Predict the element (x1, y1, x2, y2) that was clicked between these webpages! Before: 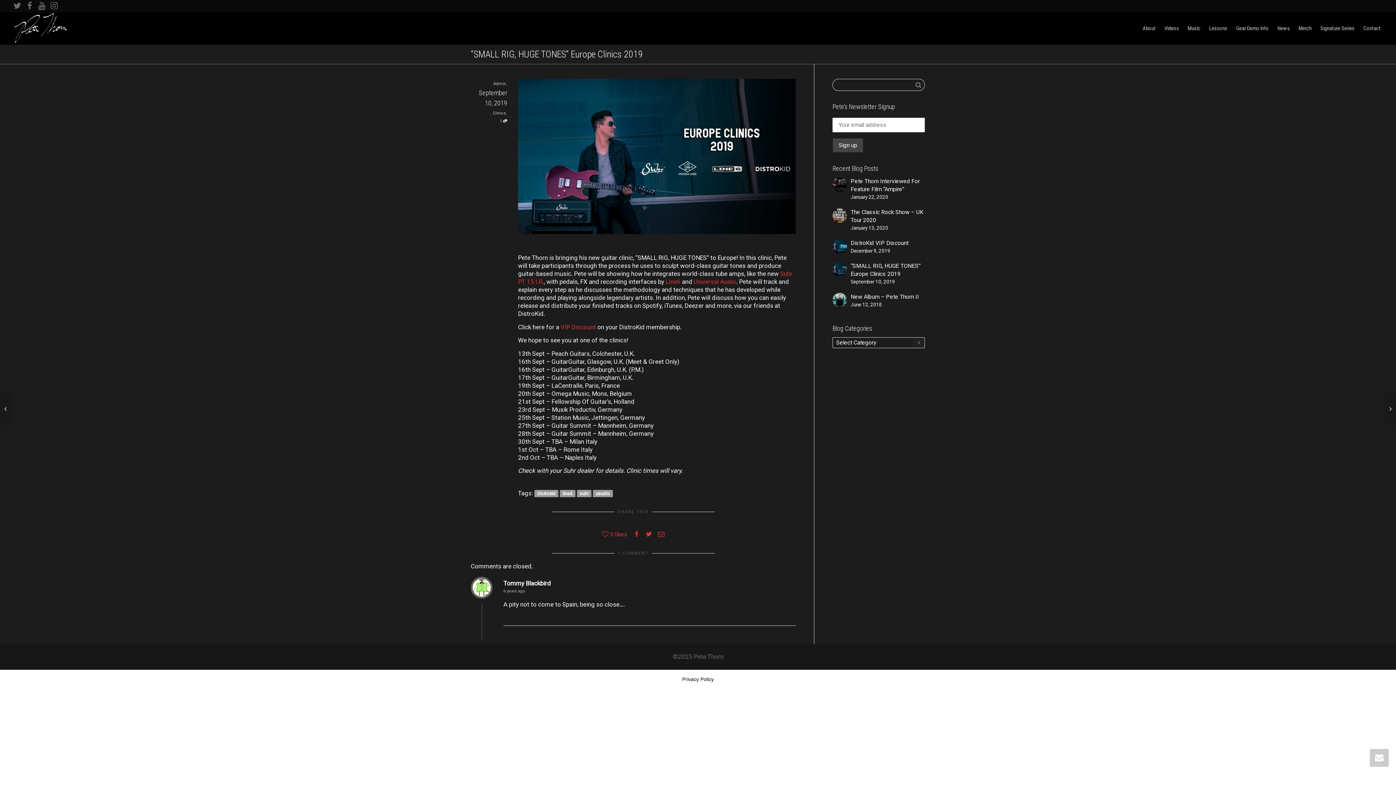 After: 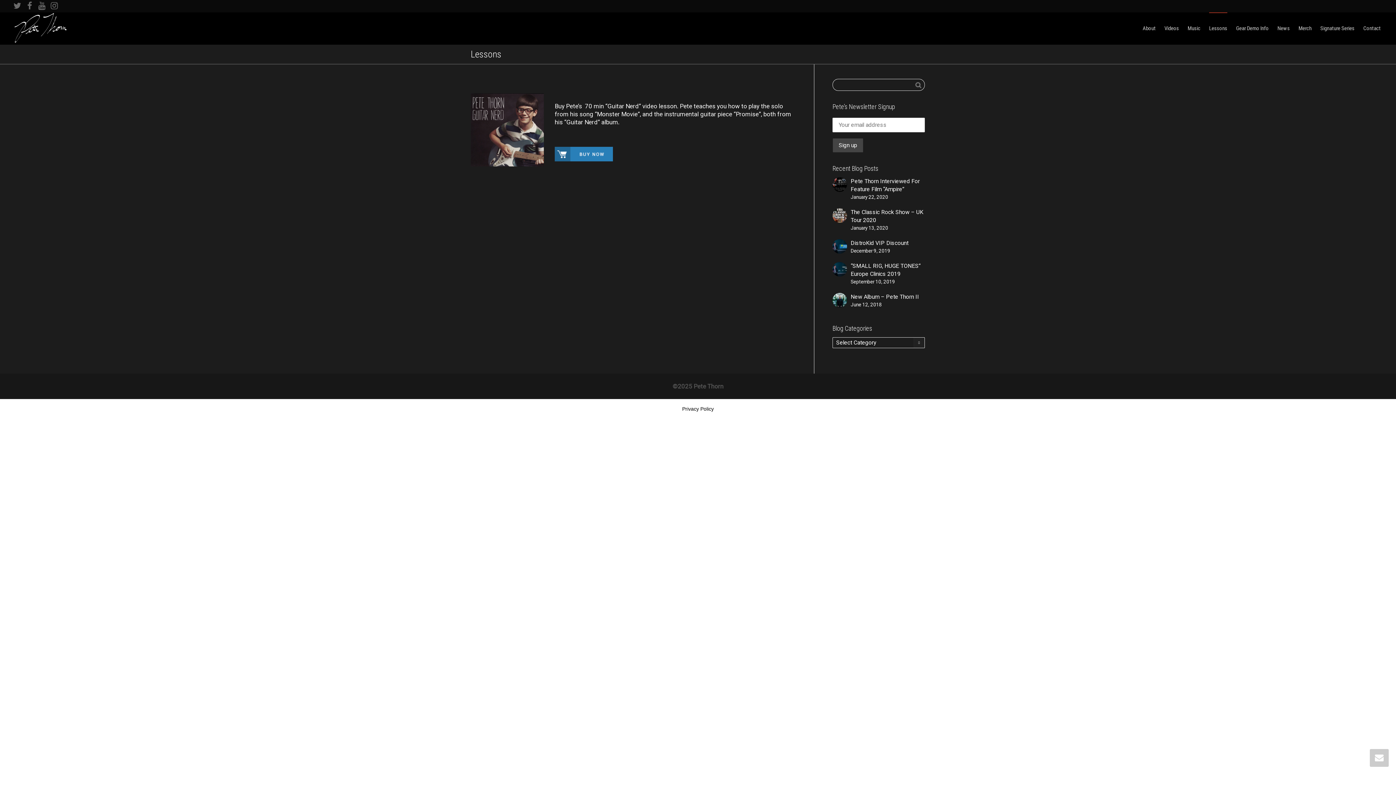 Action: bbox: (1209, 12, 1227, 44) label: Lessons